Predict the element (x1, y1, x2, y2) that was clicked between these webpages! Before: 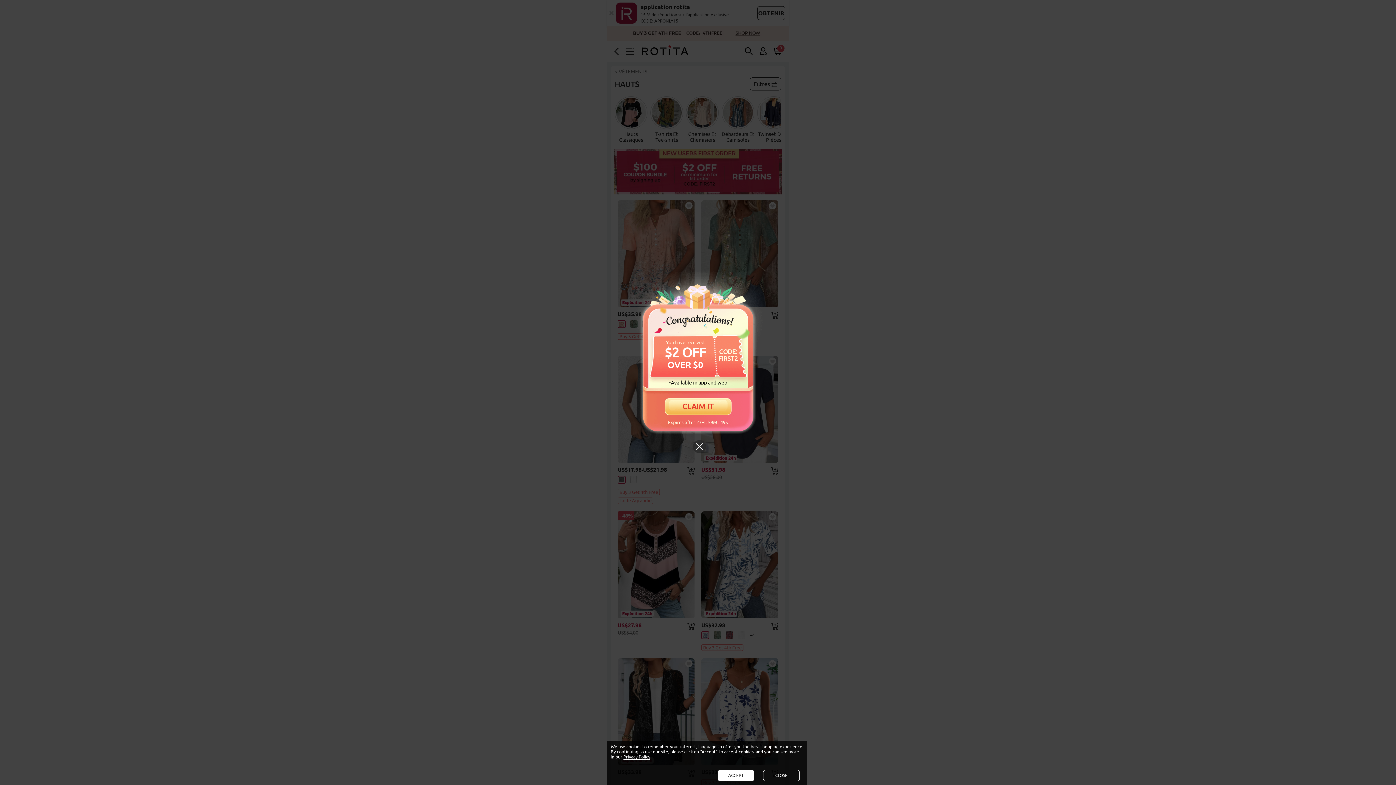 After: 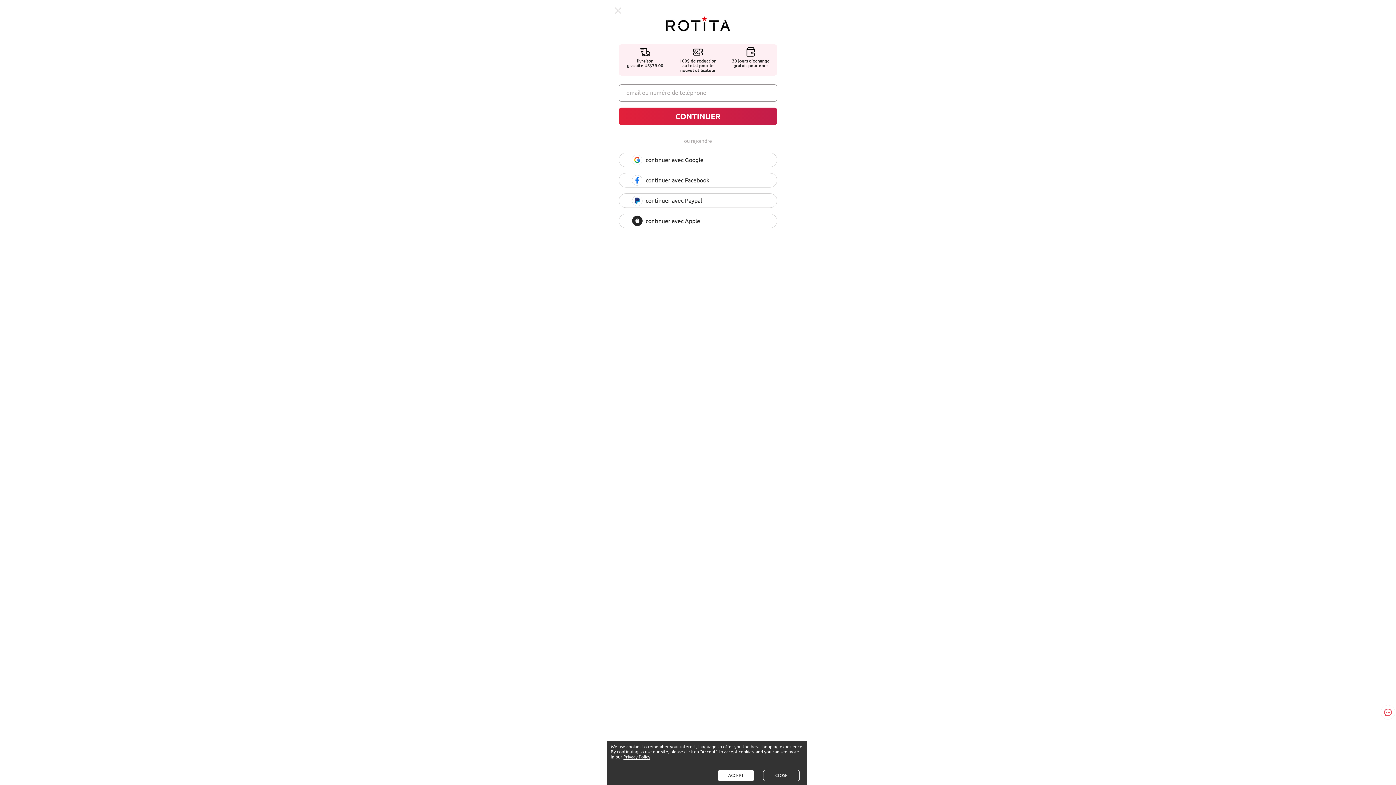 Action: label: CLAIM IT bbox: (656, 396, 740, 416)